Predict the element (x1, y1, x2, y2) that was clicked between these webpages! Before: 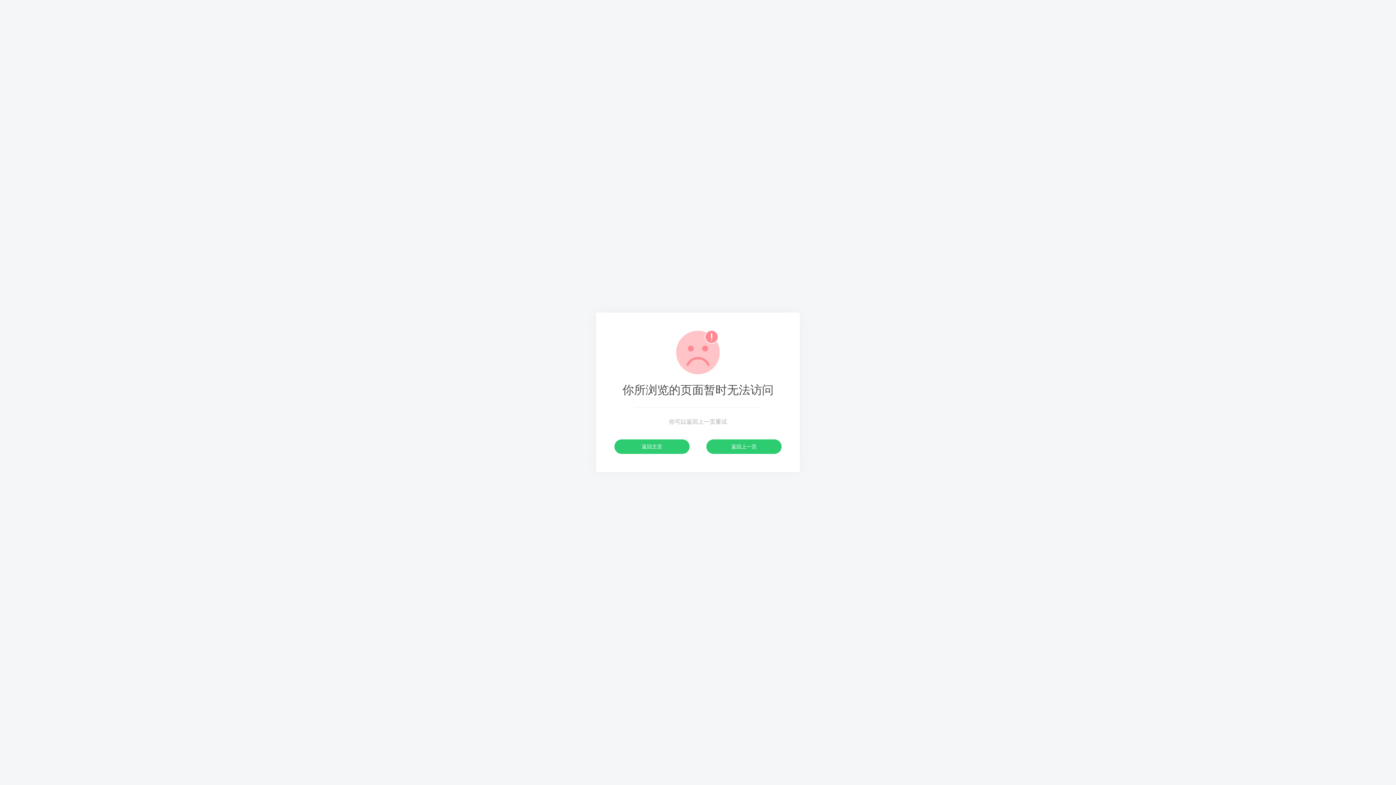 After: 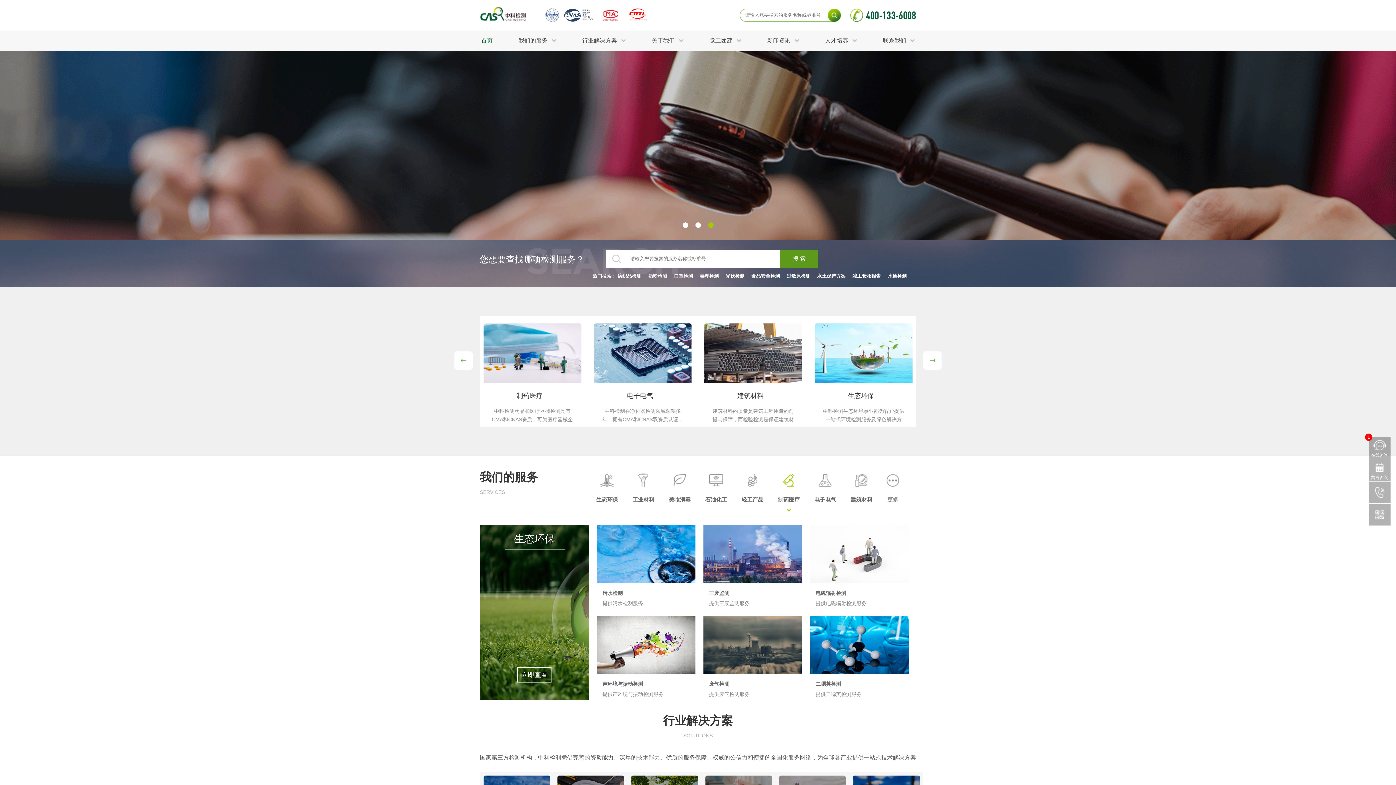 Action: bbox: (614, 439, 689, 454) label: 返回主页